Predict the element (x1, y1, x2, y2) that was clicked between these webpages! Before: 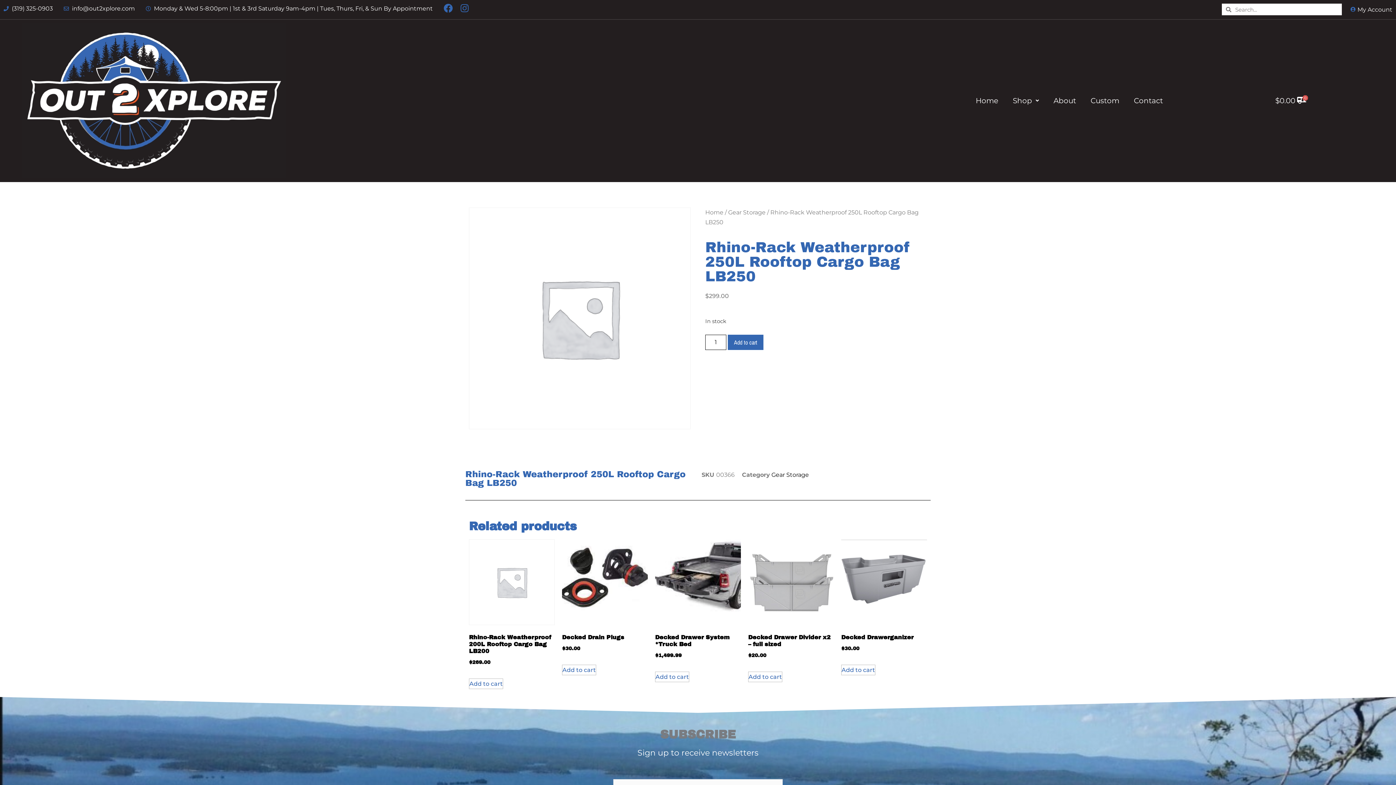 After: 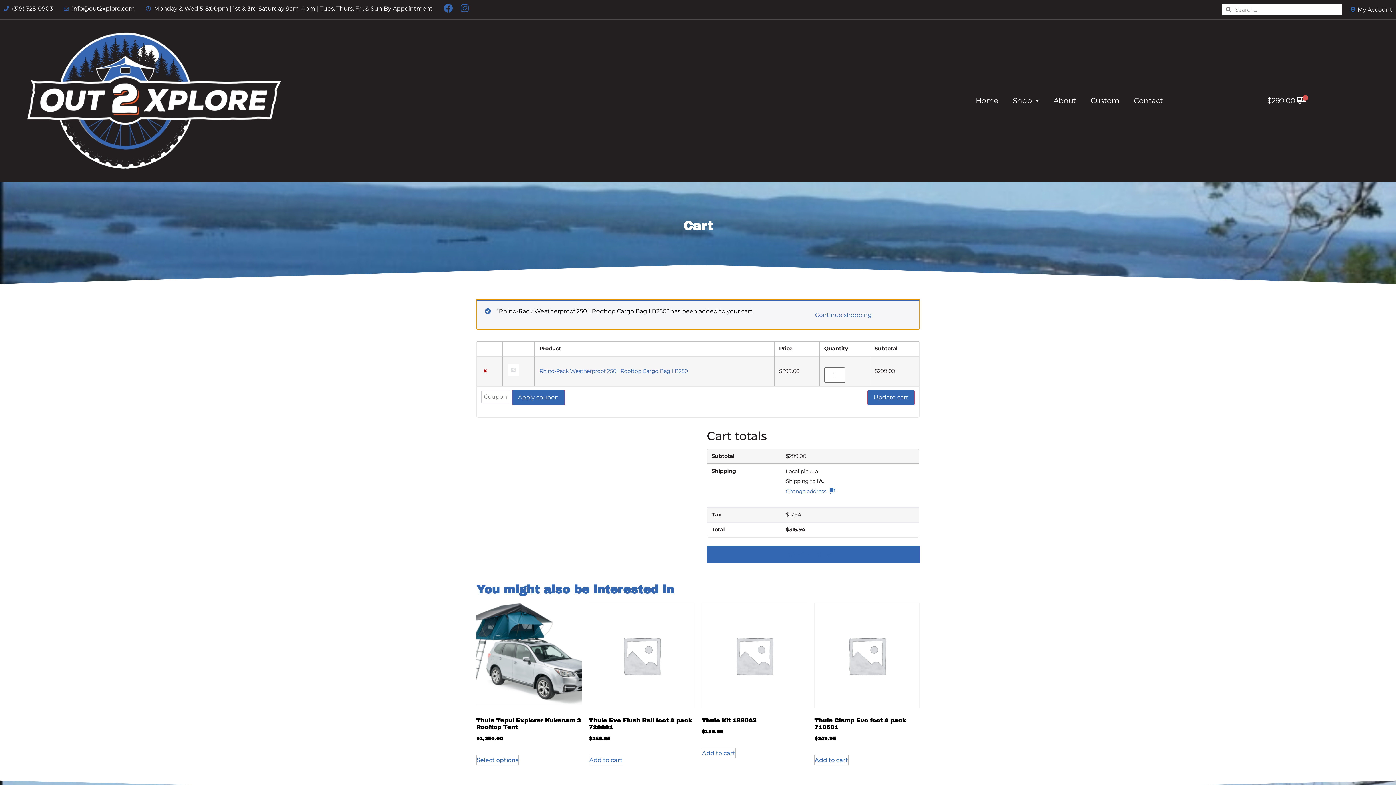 Action: bbox: (728, 334, 763, 350) label: Add to cart